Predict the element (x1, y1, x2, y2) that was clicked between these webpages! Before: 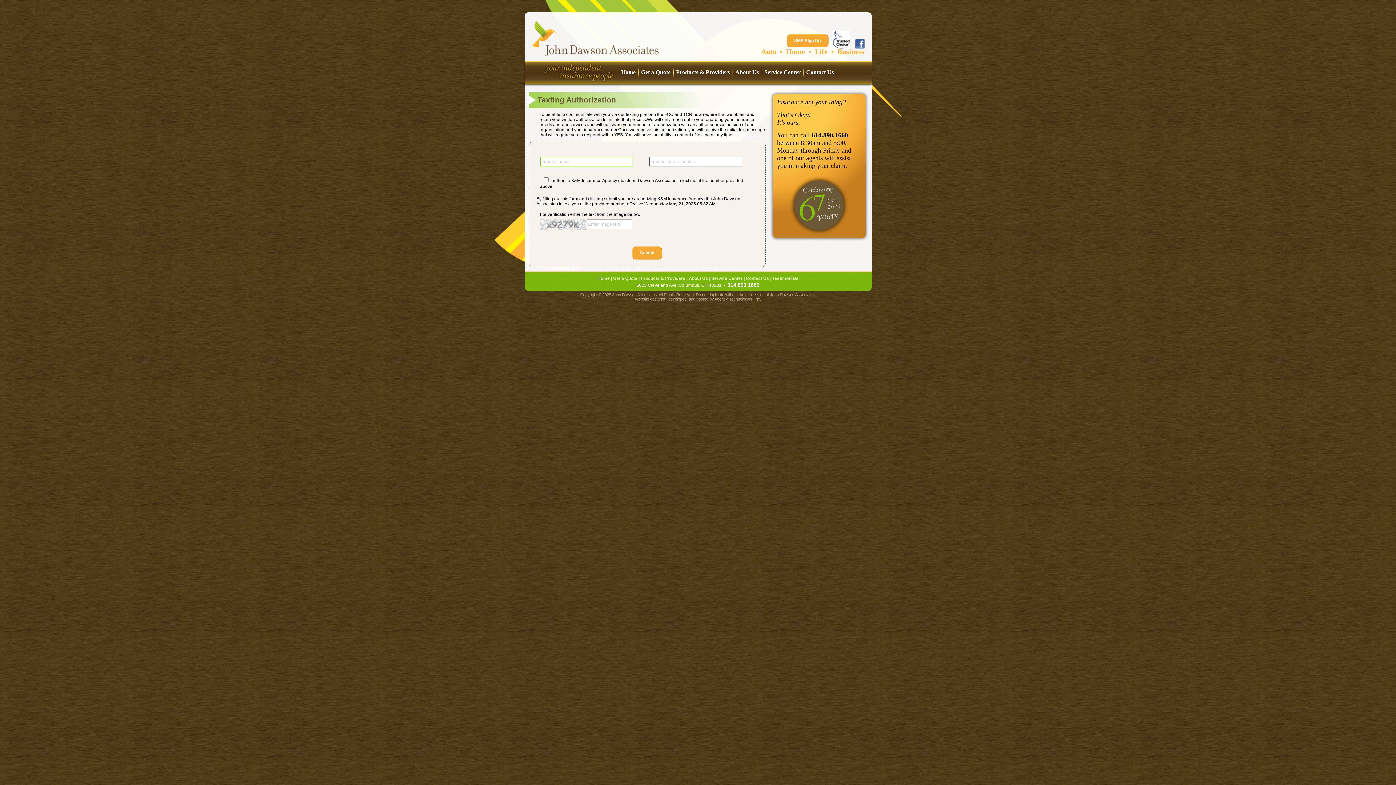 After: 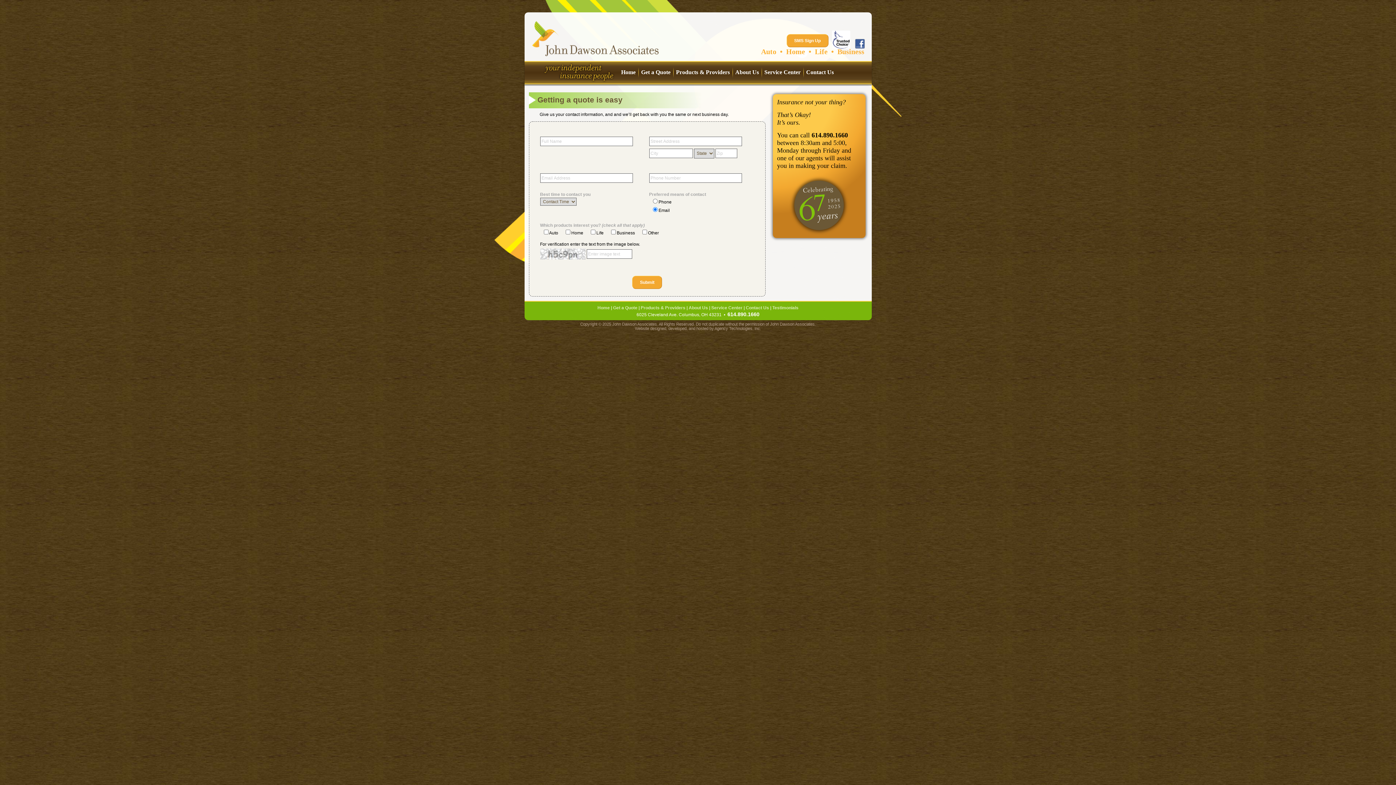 Action: label: Get a Quote bbox: (613, 275, 637, 281)